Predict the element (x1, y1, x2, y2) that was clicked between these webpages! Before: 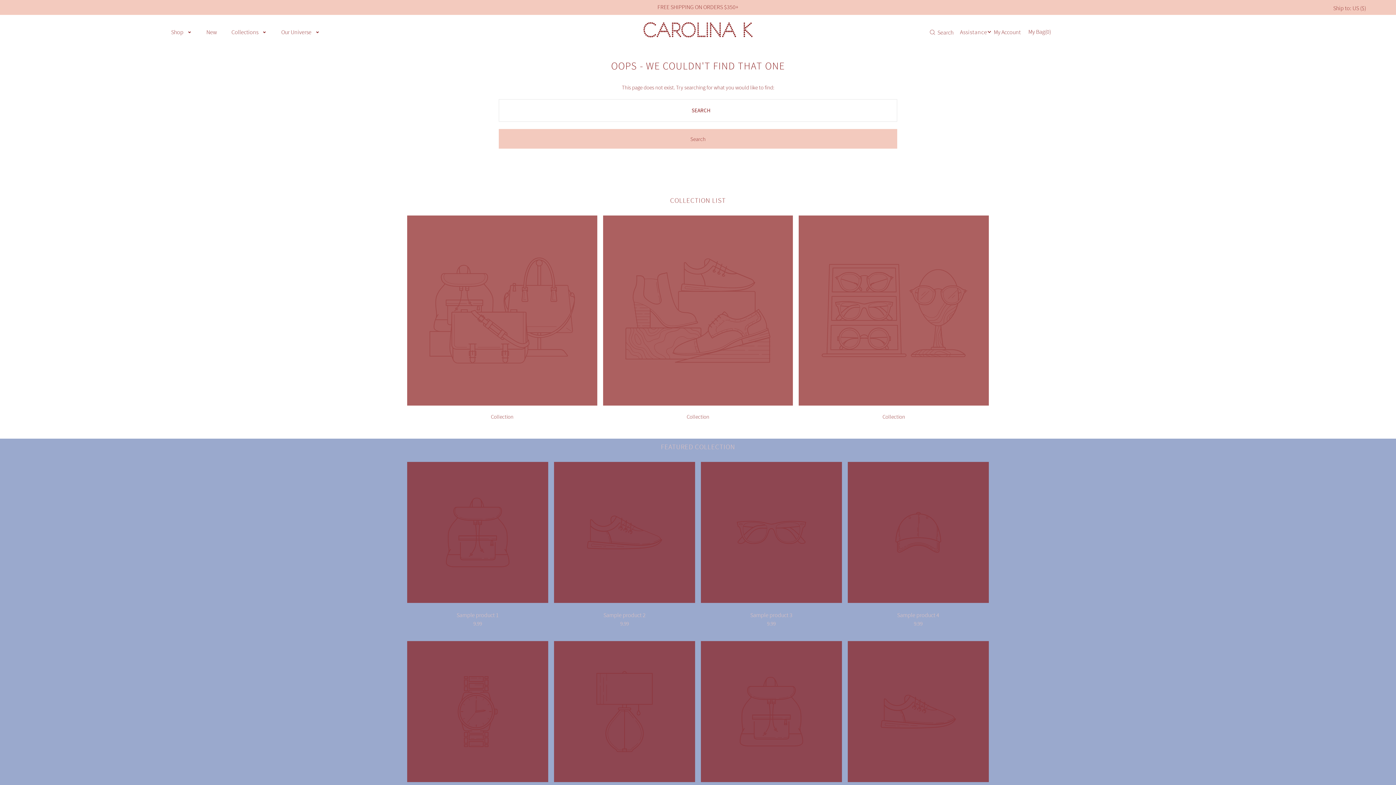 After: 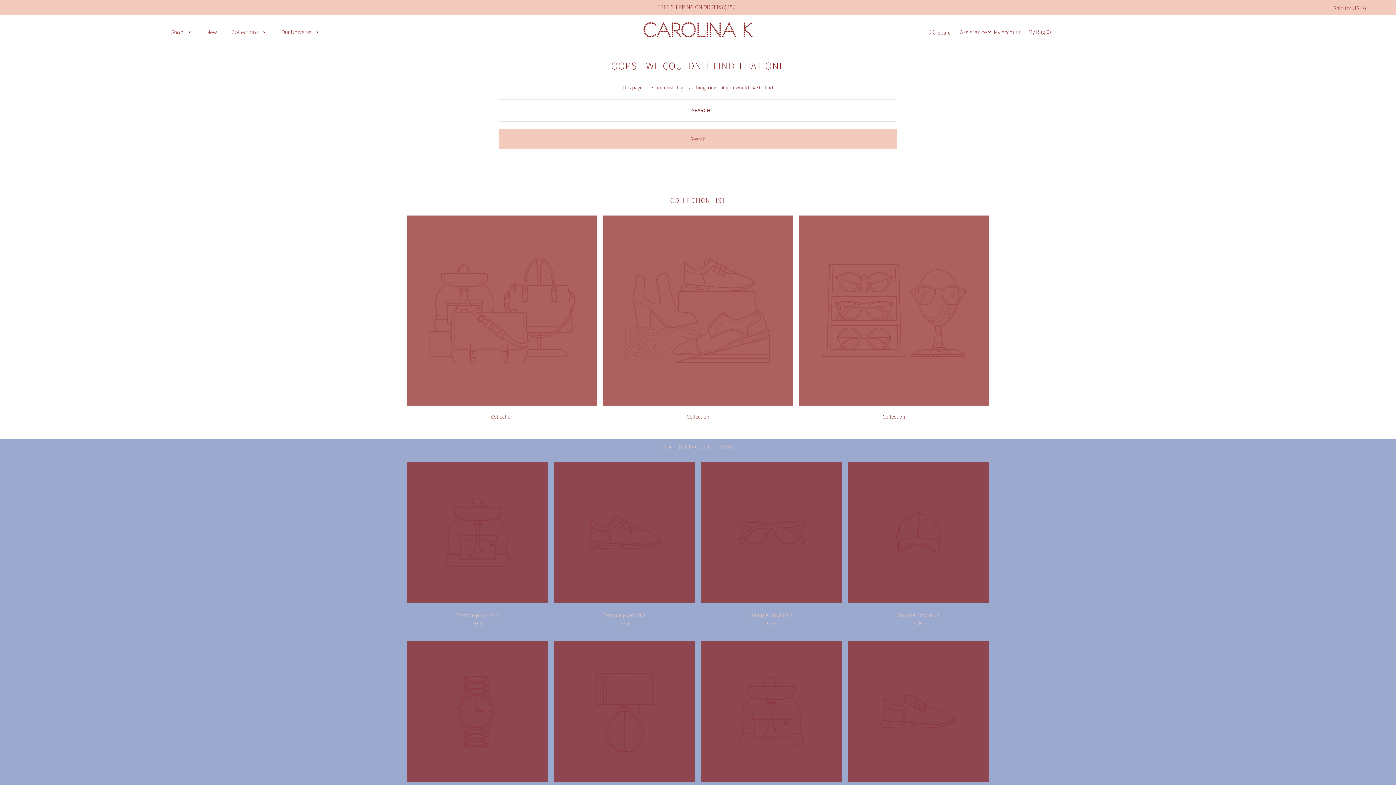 Action: bbox: (882, 413, 905, 420) label: Collection